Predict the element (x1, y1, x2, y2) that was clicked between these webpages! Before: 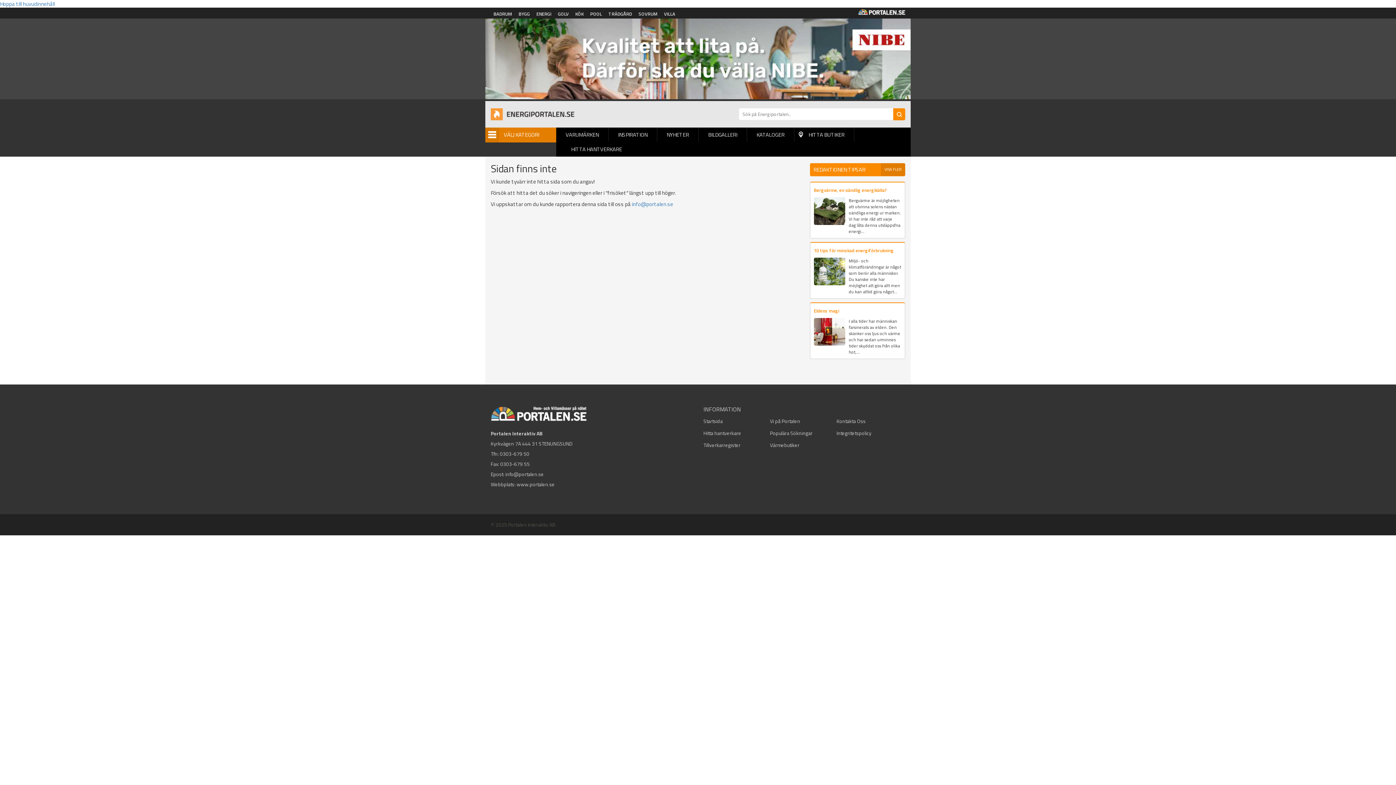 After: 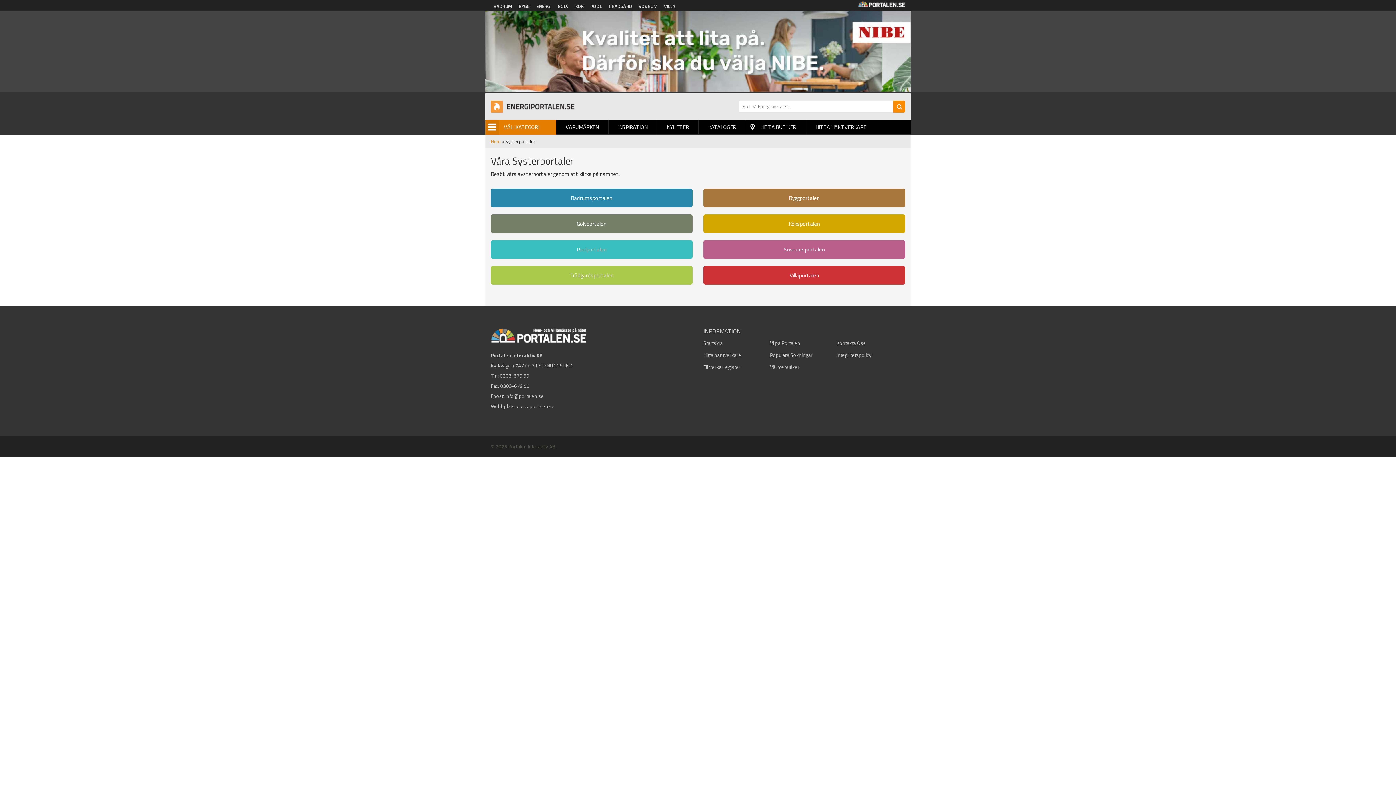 Action: bbox: (533, 7, 554, 18) label: ENERGI